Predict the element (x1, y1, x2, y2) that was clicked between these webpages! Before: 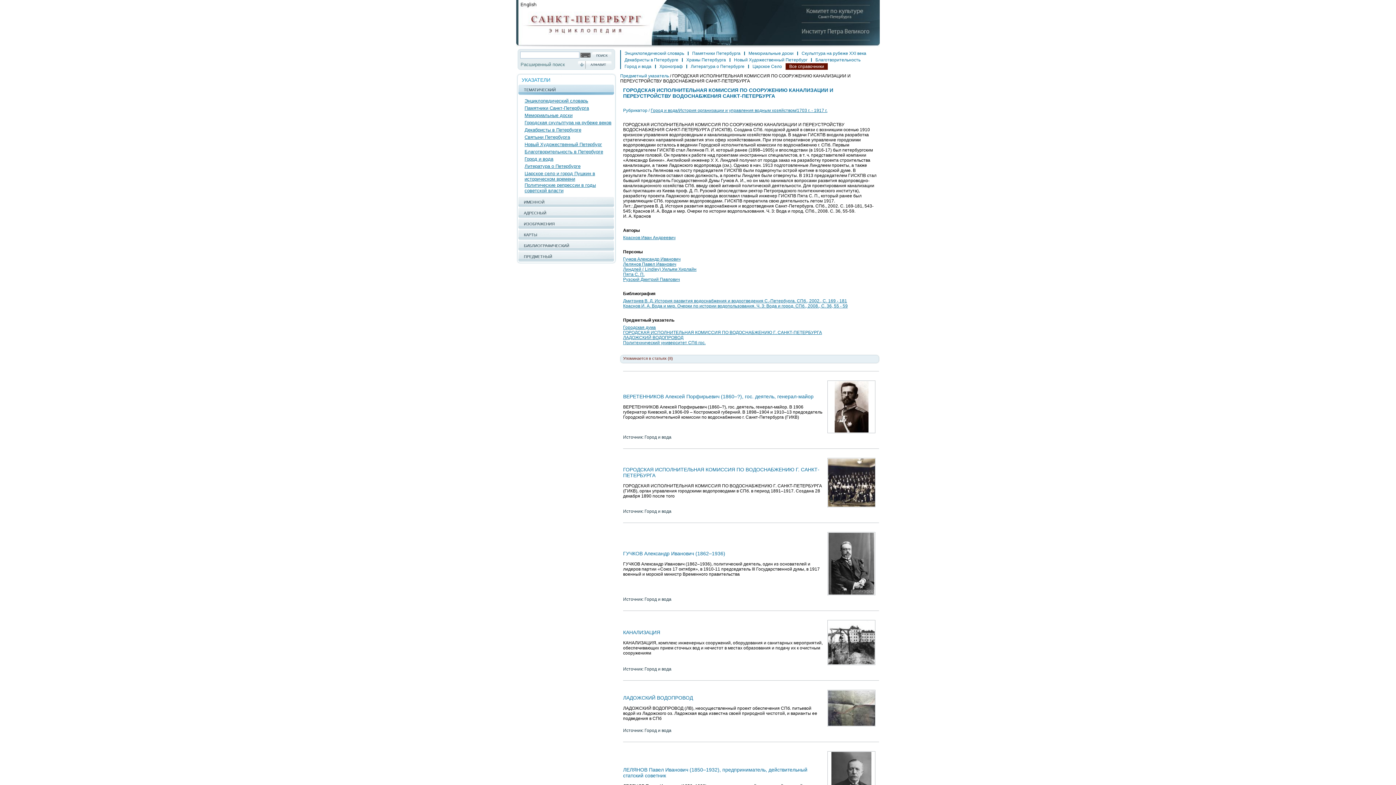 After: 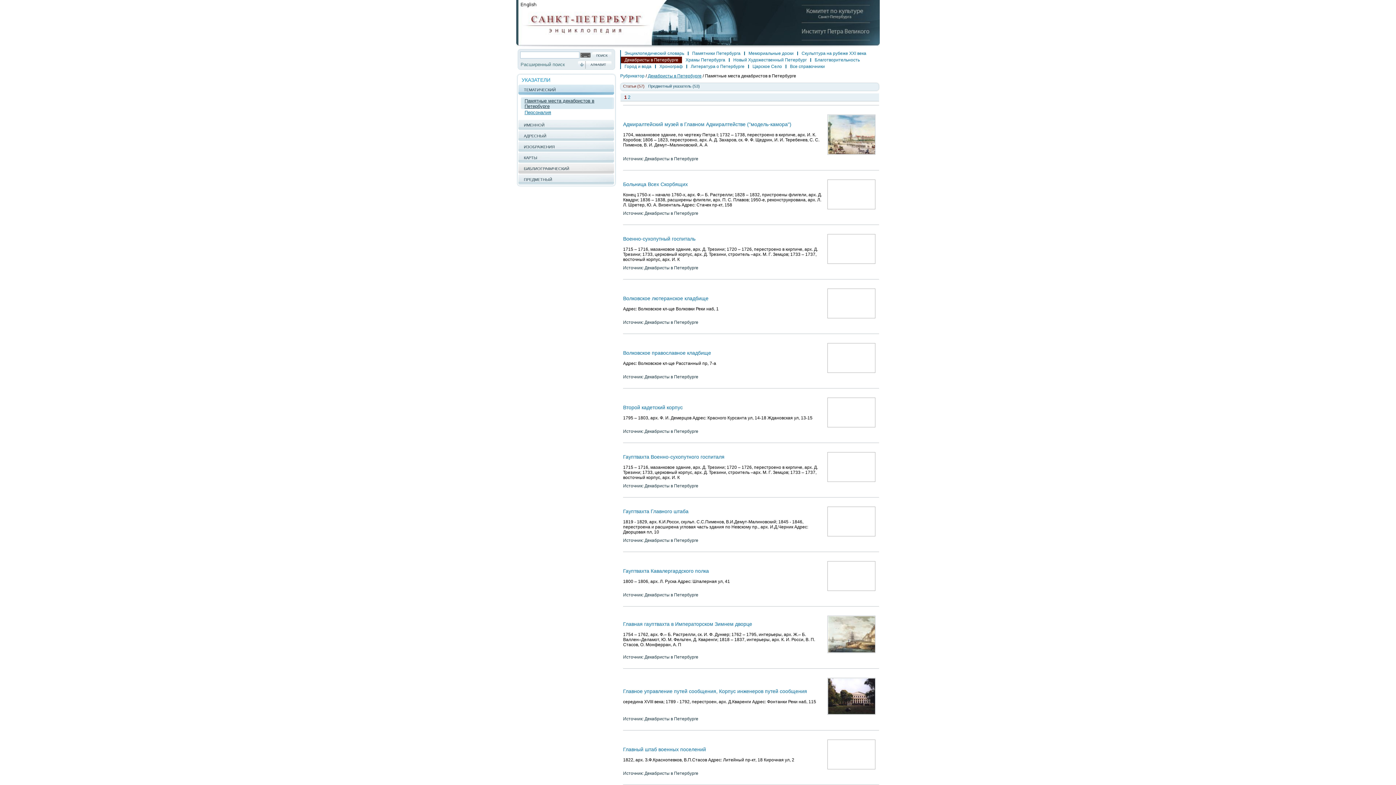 Action: label: Декабристы в Петербурге bbox: (621, 56, 682, 63)